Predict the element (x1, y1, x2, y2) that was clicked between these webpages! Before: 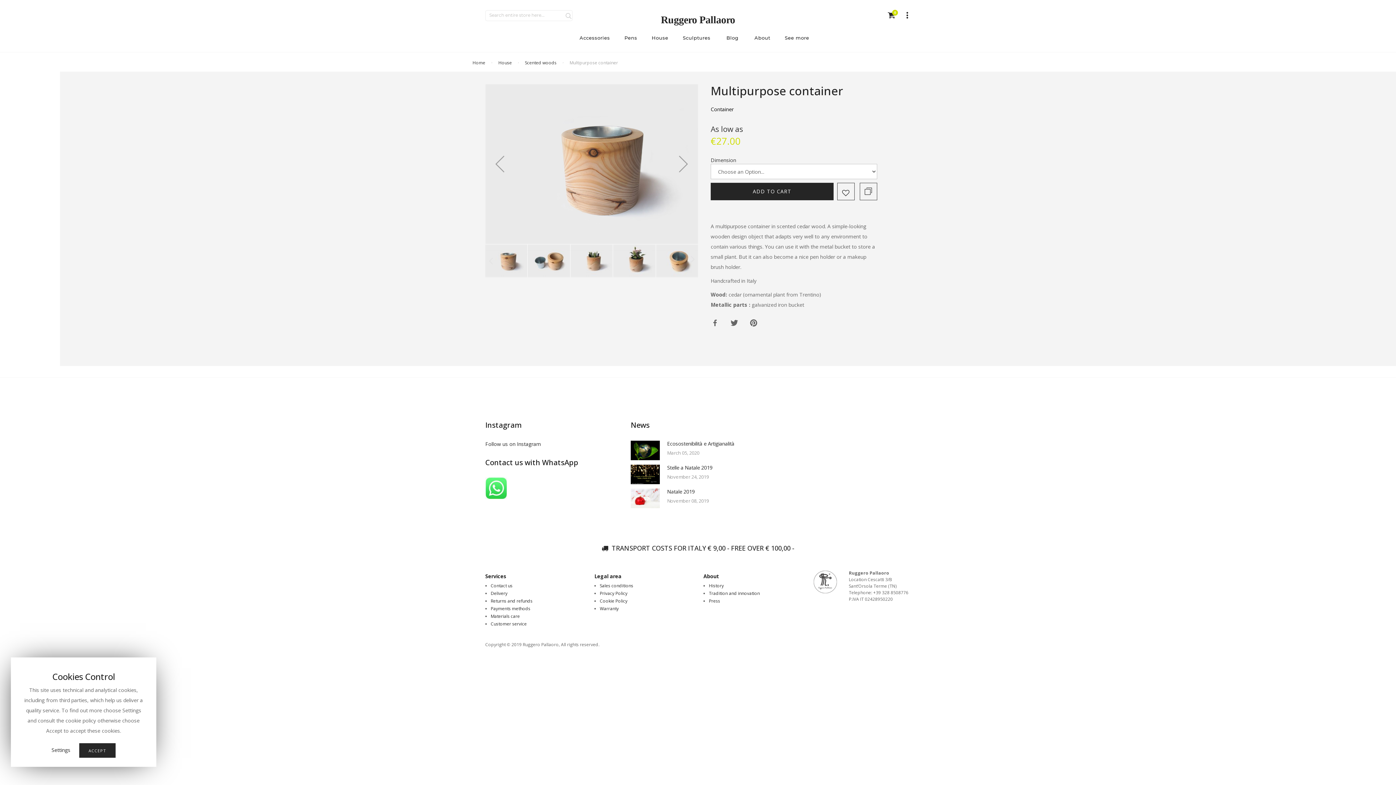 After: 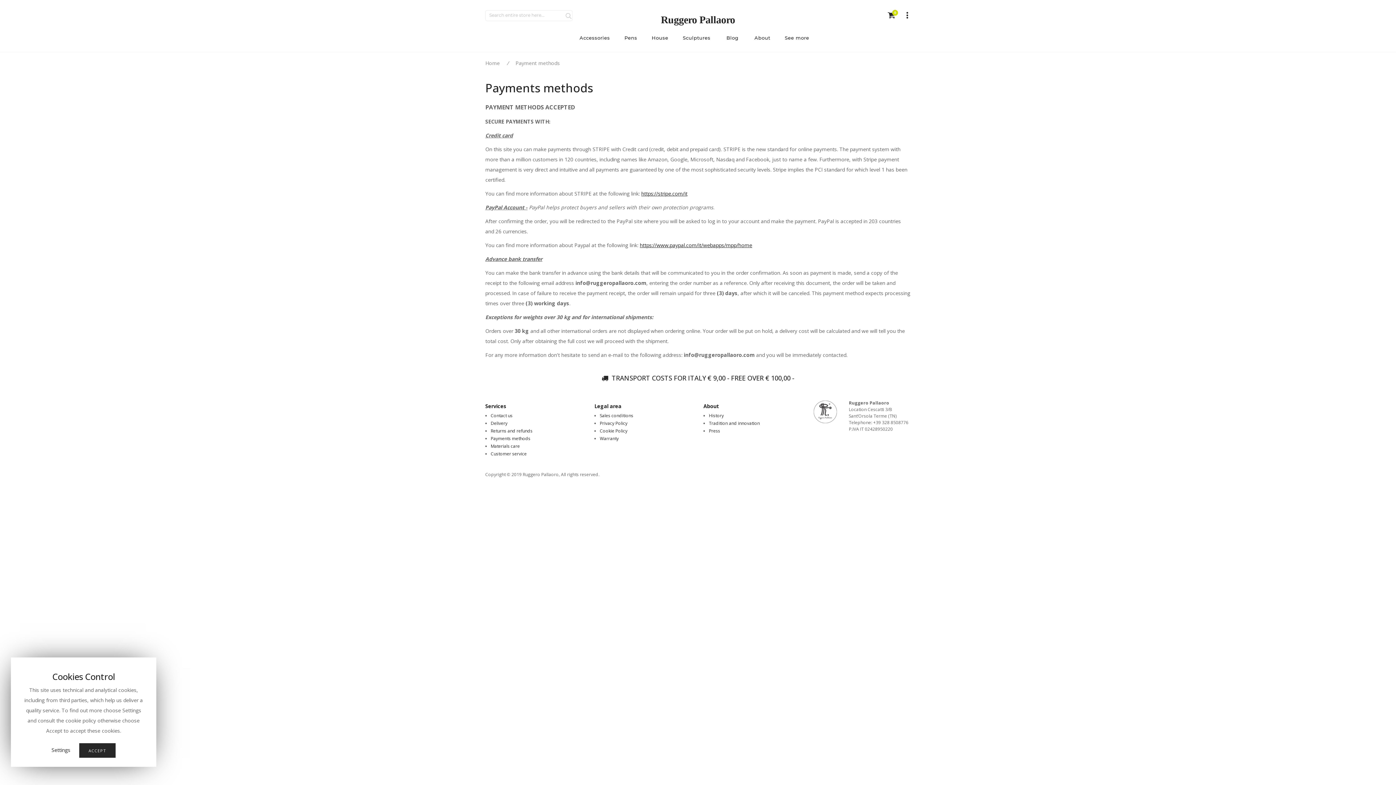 Action: bbox: (490, 605, 530, 612) label: Payments methods